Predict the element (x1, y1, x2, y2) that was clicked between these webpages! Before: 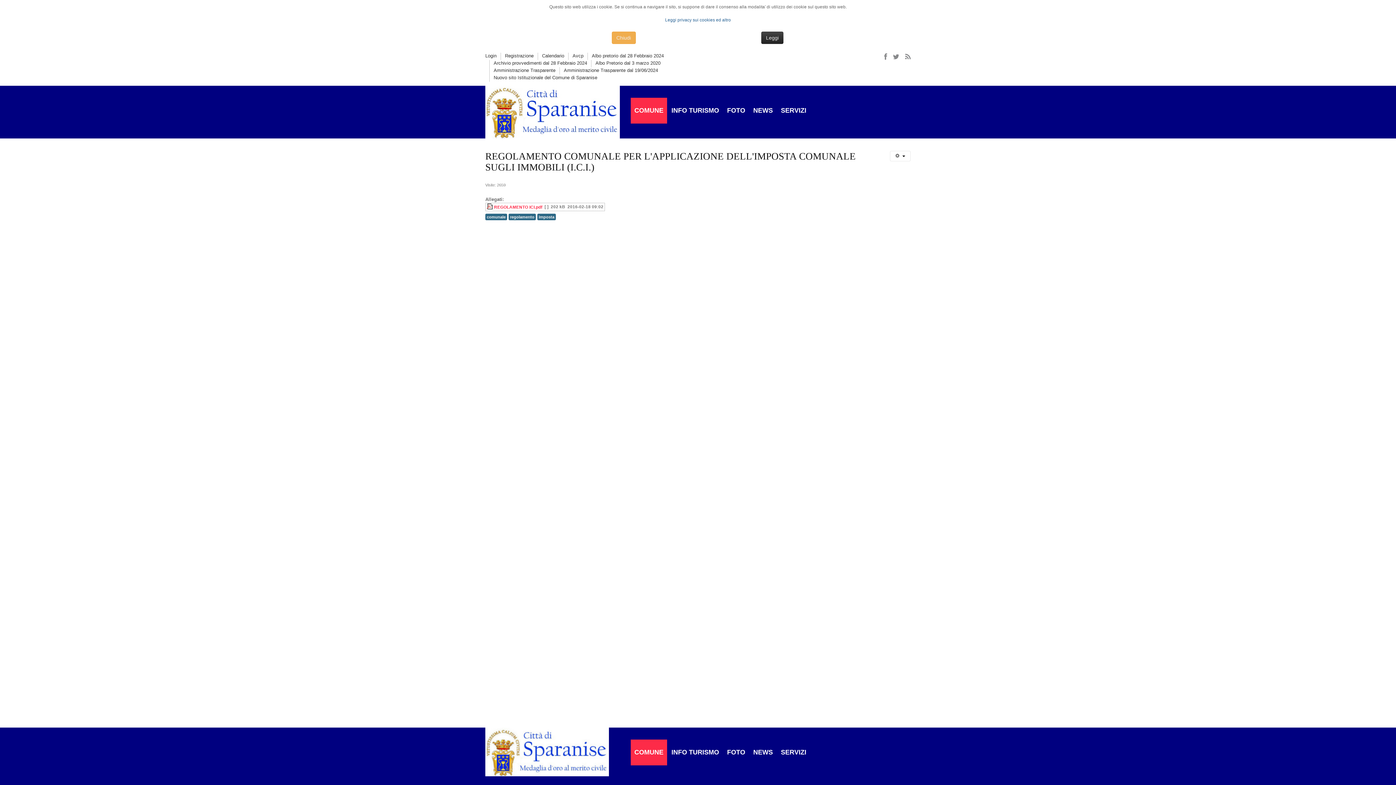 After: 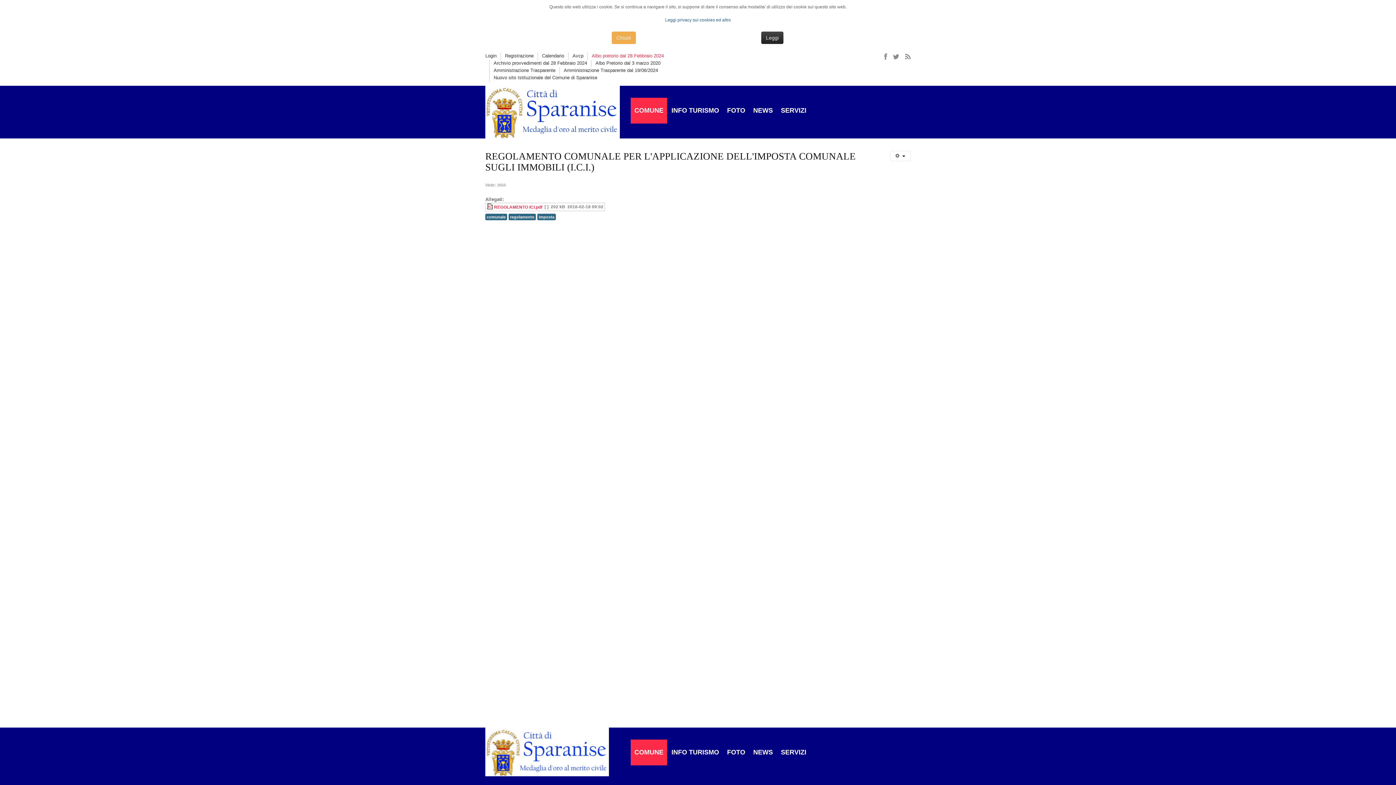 Action: label: Albo pretorio dal 28 Febbraio 2024 bbox: (592, 53, 664, 58)